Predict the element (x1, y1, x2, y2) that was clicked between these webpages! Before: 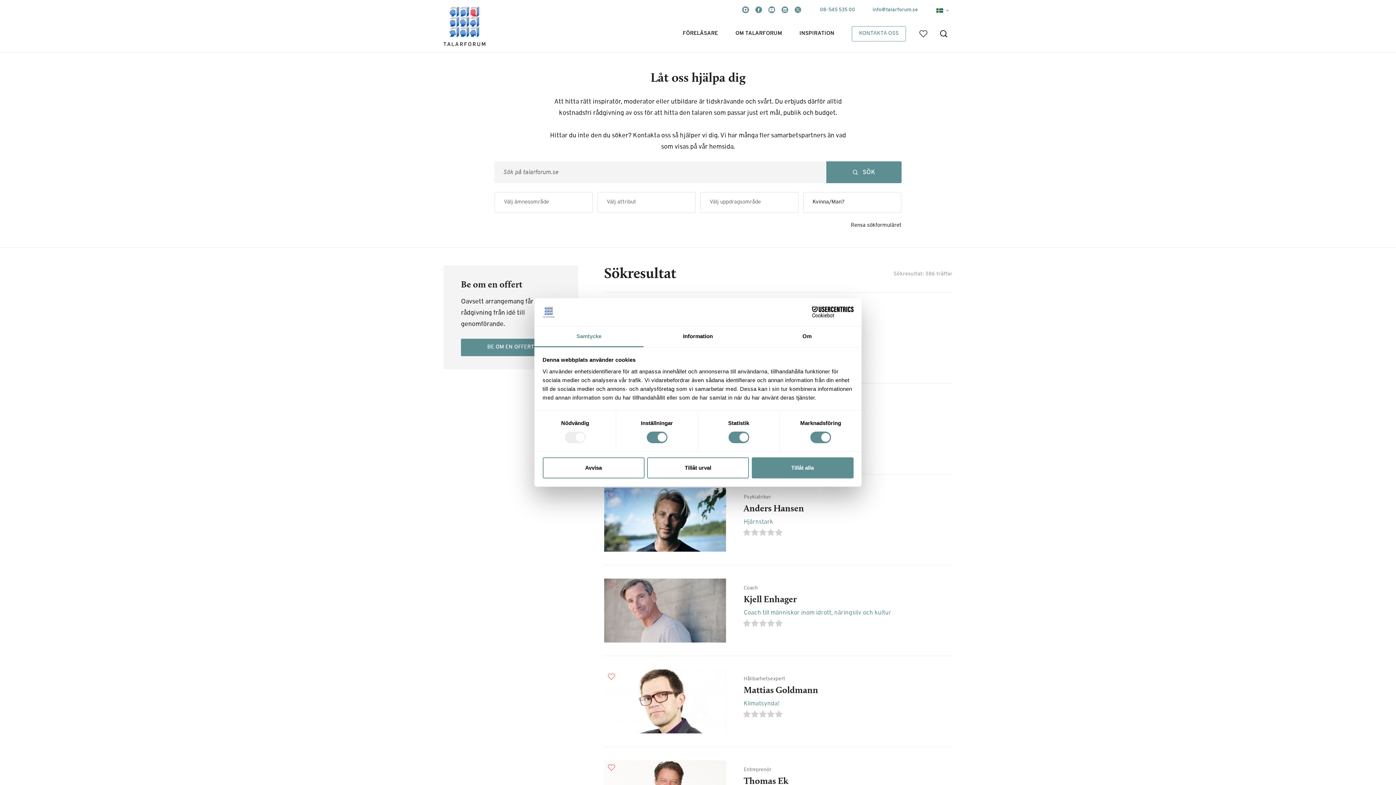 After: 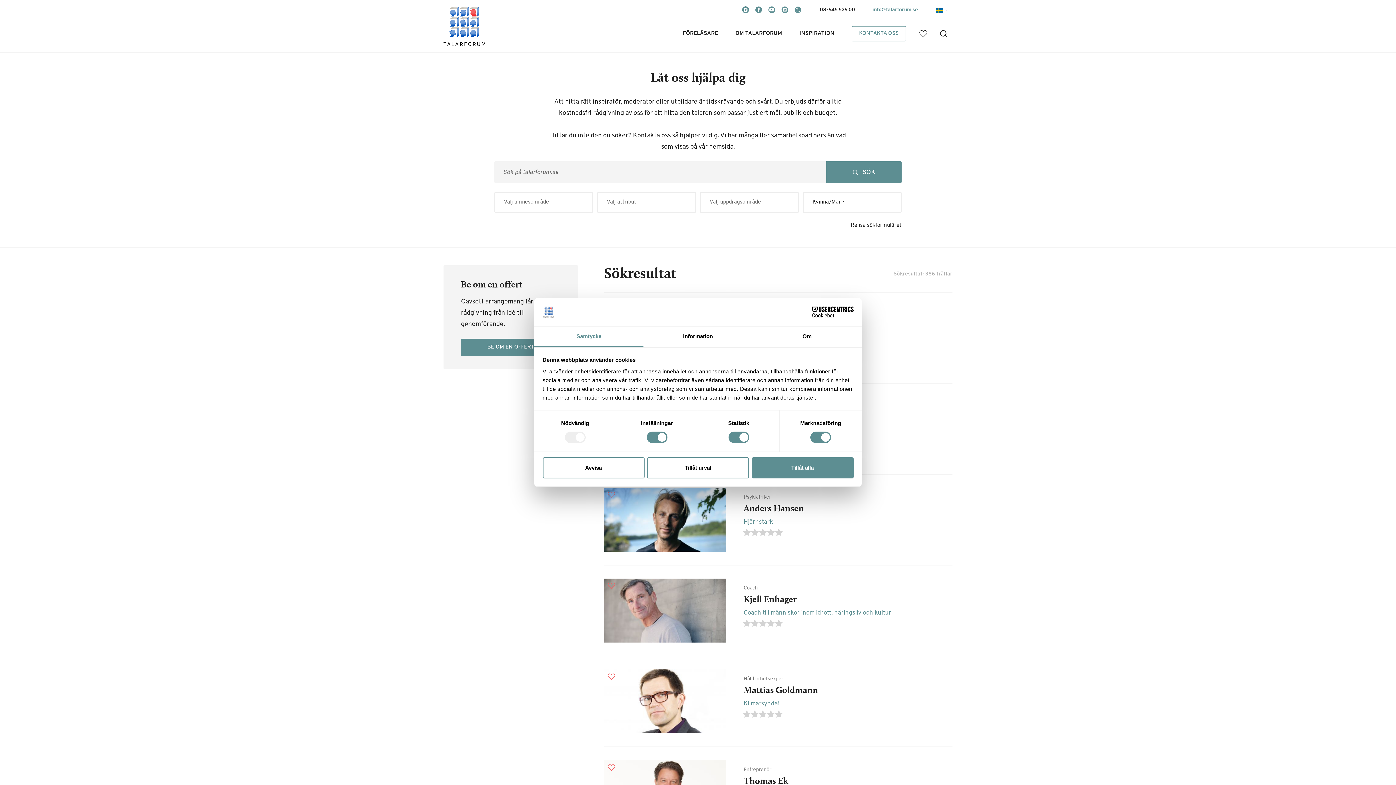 Action: bbox: (811, 0, 864, 20) label: 08-545 535 00